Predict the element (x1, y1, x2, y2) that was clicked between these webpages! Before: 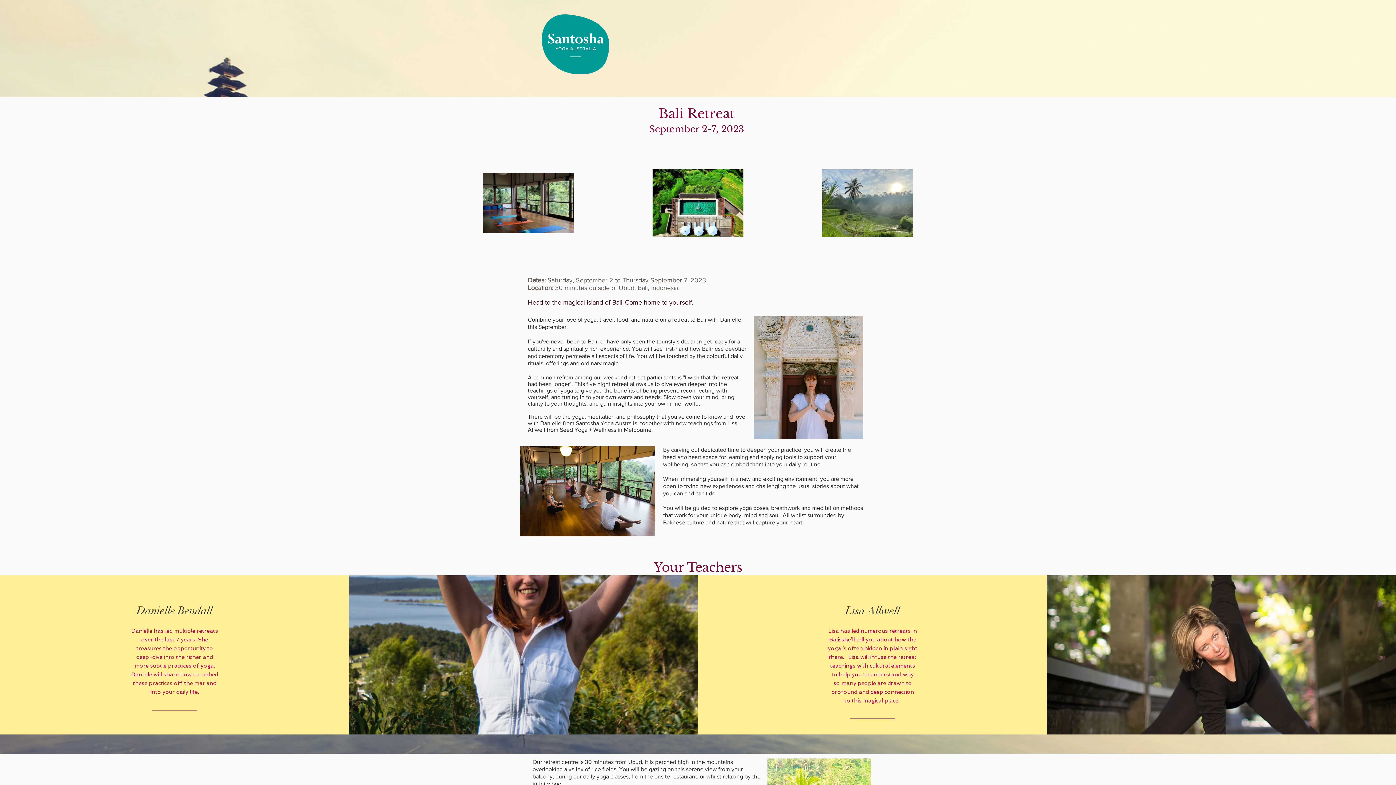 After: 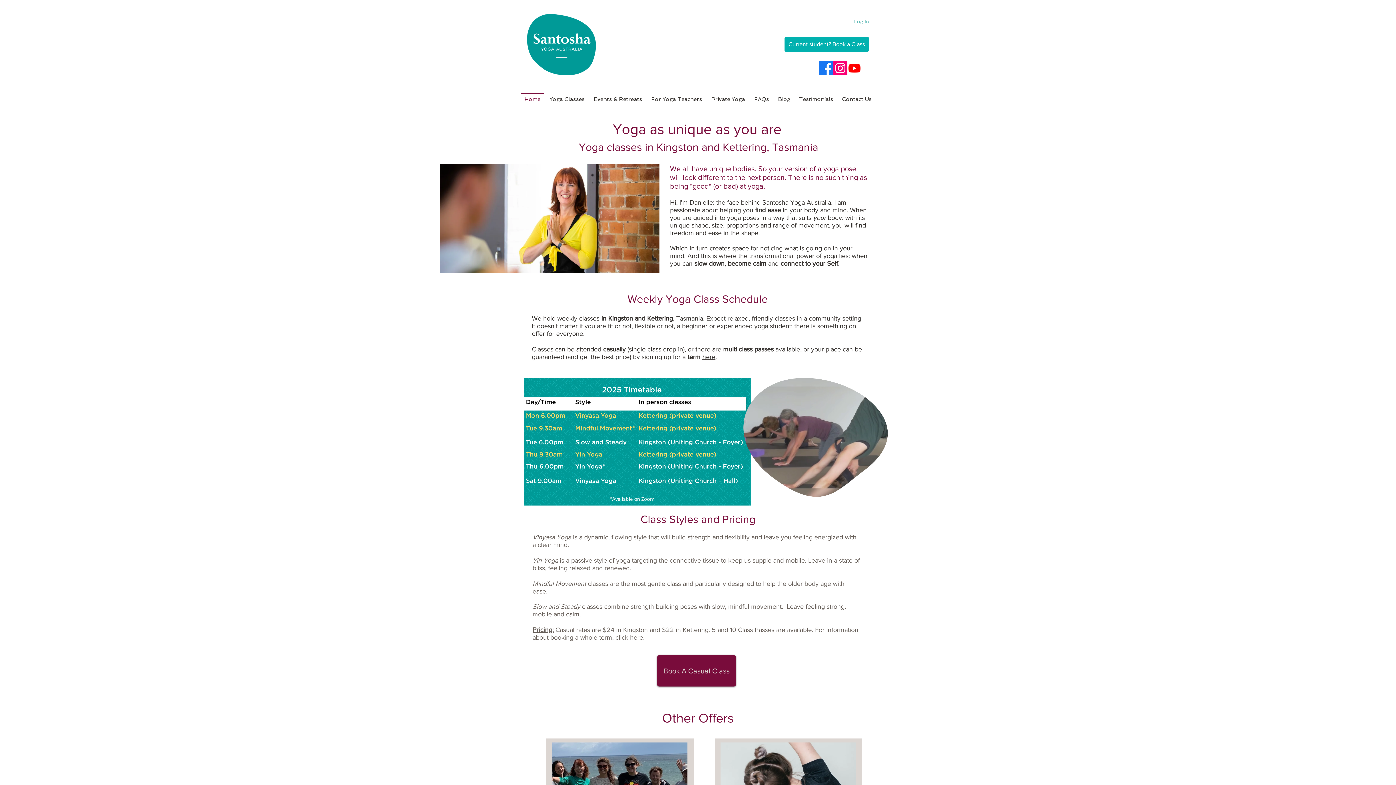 Action: bbox: (541, 14, 609, 74)